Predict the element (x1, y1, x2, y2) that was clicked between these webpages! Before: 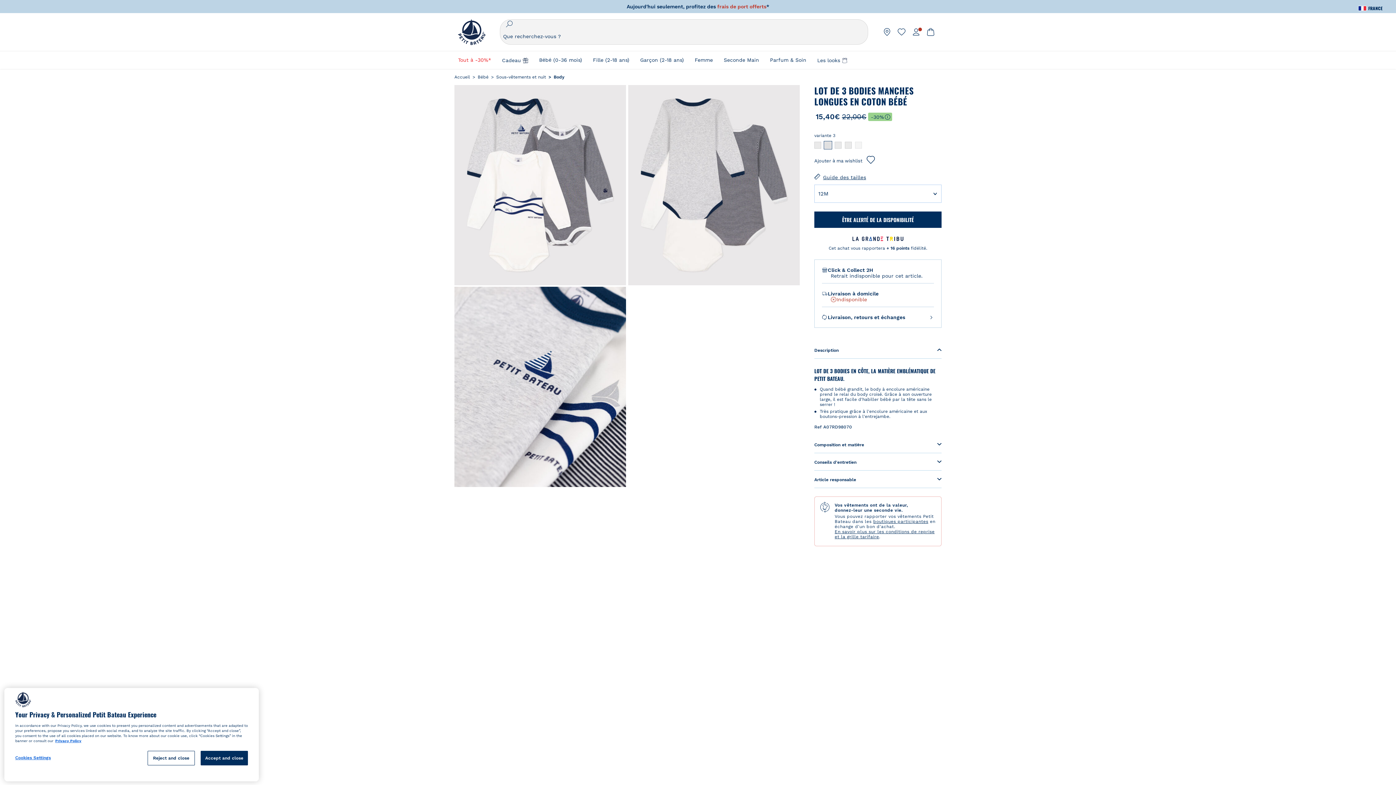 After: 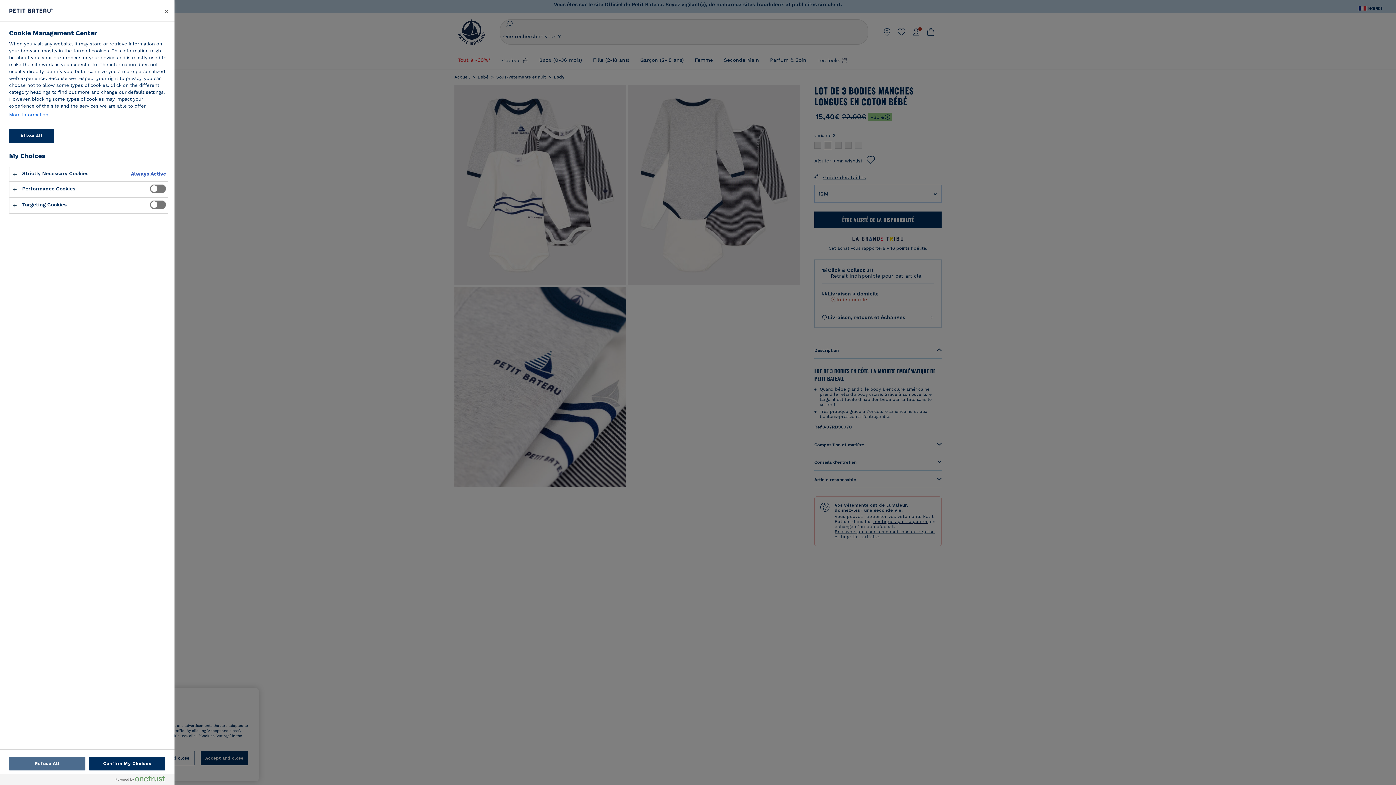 Action: label: Cookies Settings bbox: (15, 751, 78, 765)